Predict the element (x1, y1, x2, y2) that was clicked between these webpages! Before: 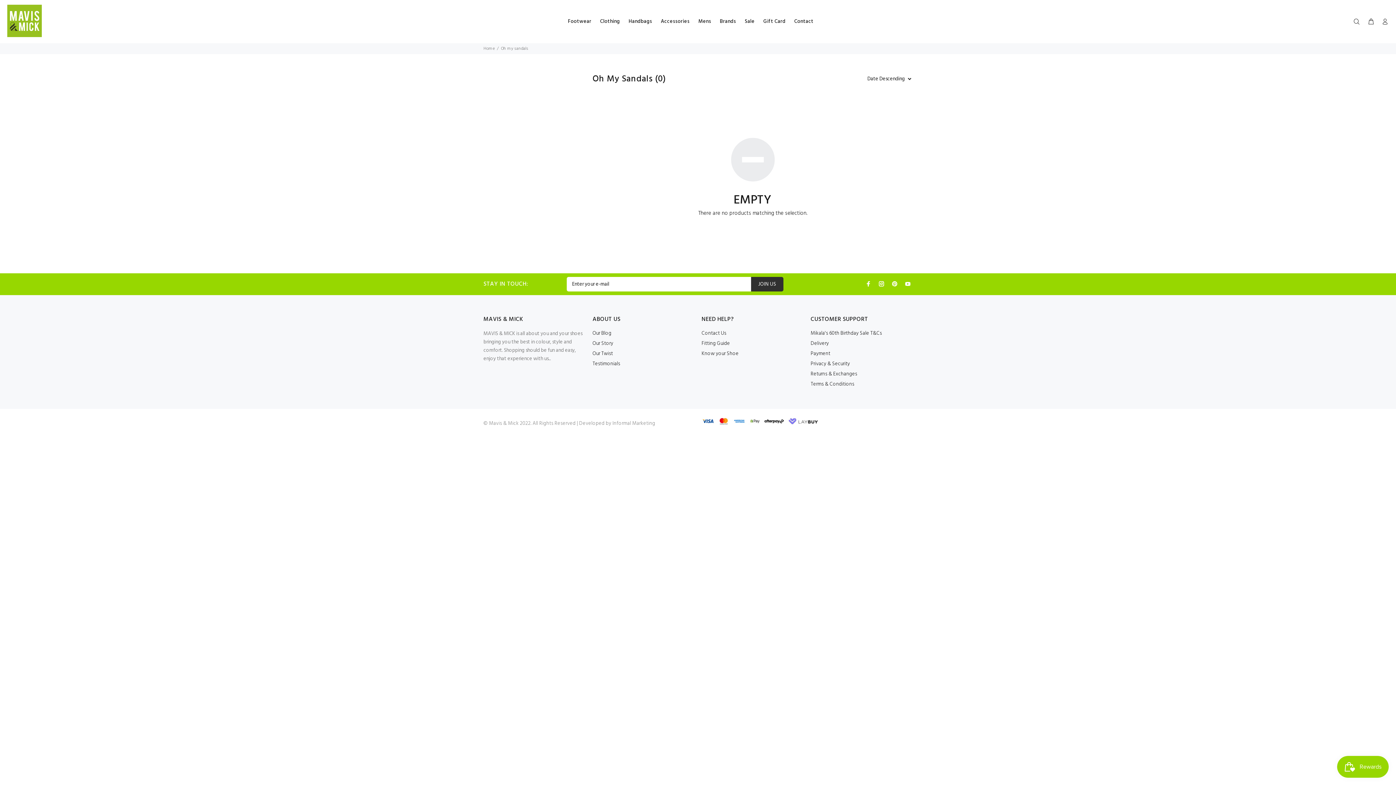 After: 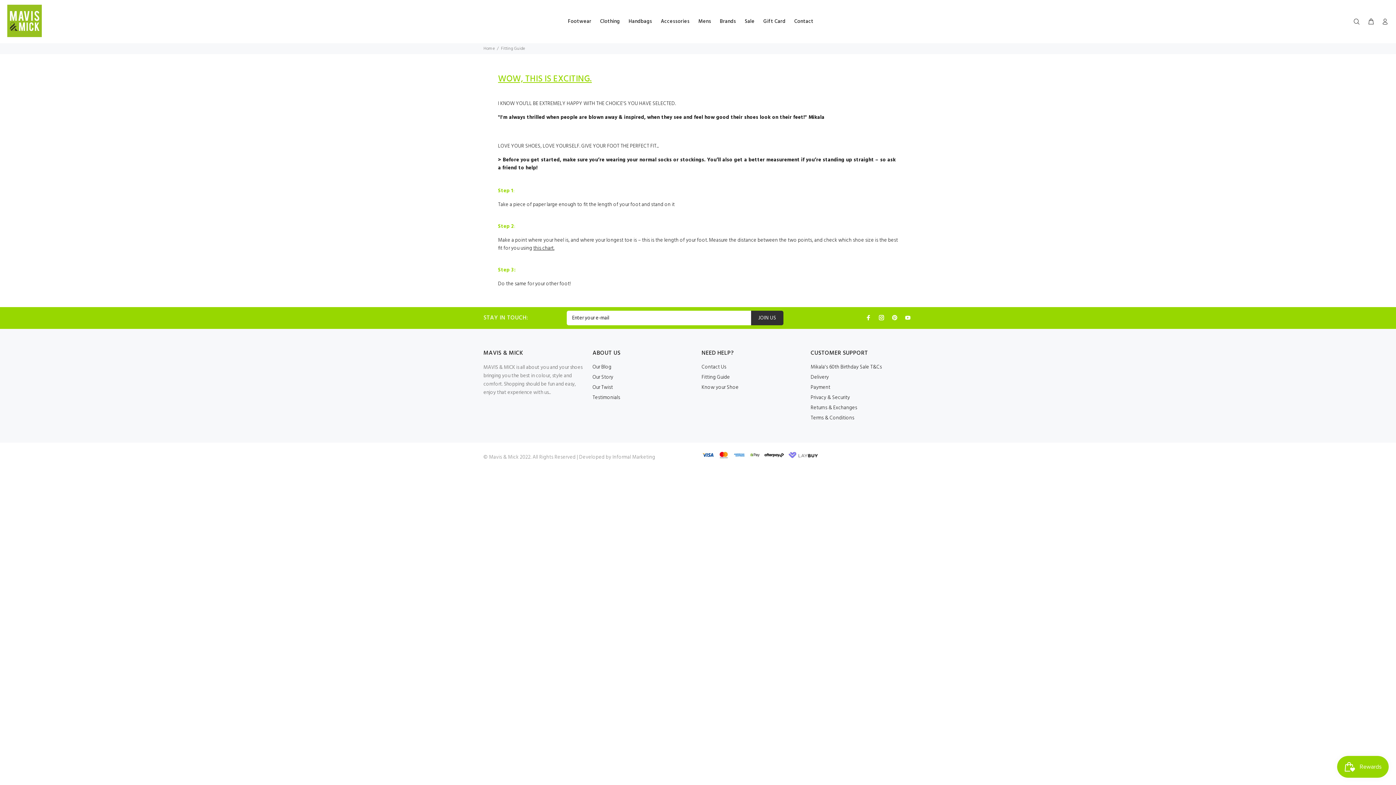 Action: bbox: (701, 338, 730, 349) label: Fitting Guide